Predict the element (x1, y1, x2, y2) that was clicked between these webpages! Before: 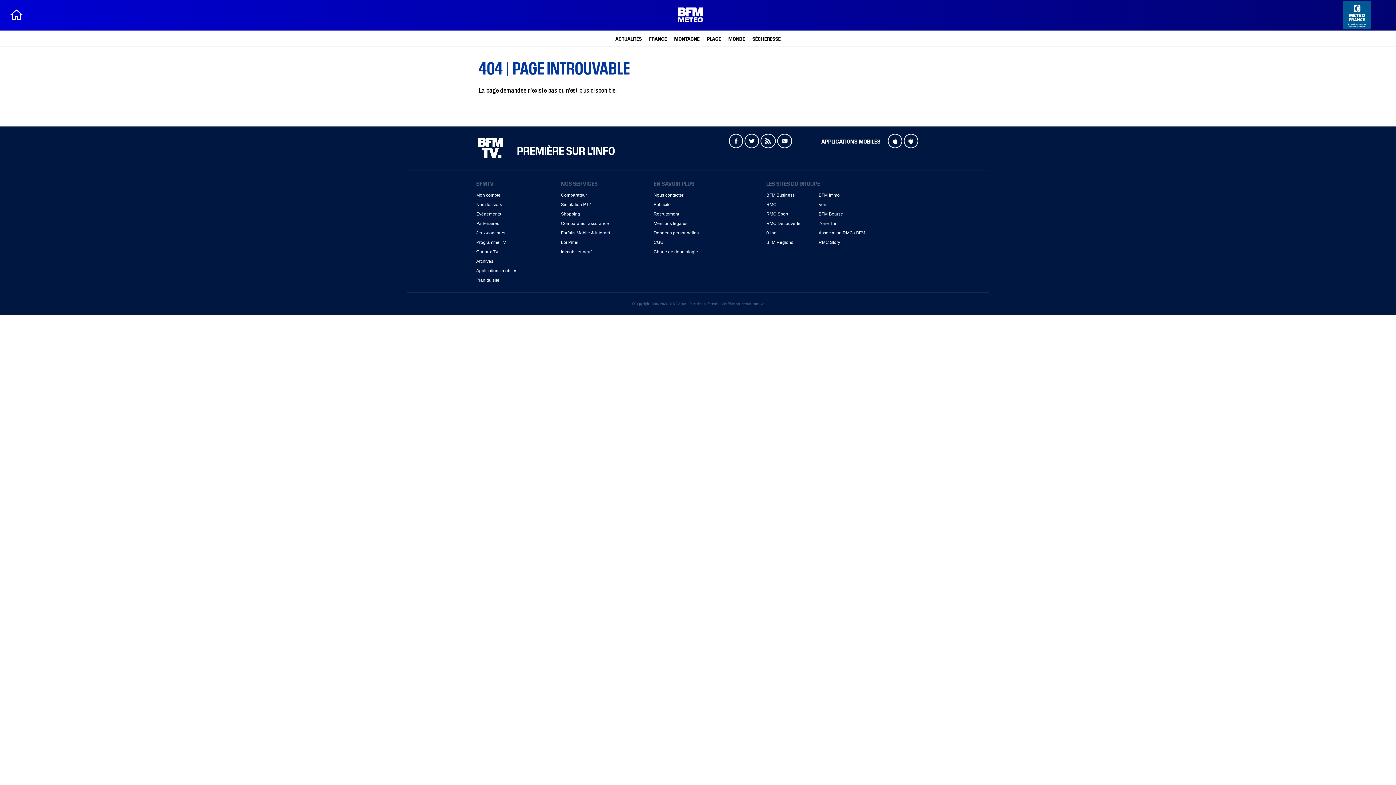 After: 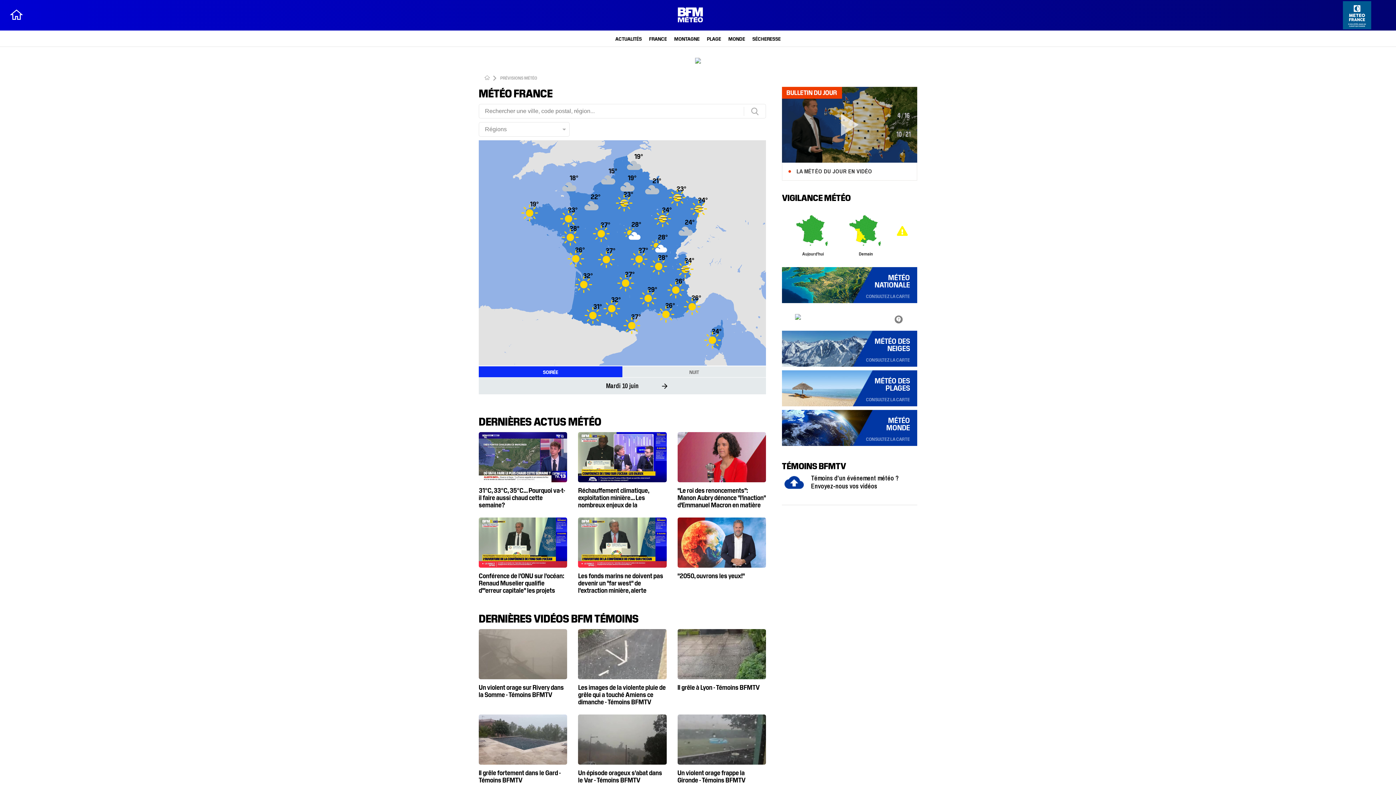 Action: bbox: (676, 0, 704, 28)